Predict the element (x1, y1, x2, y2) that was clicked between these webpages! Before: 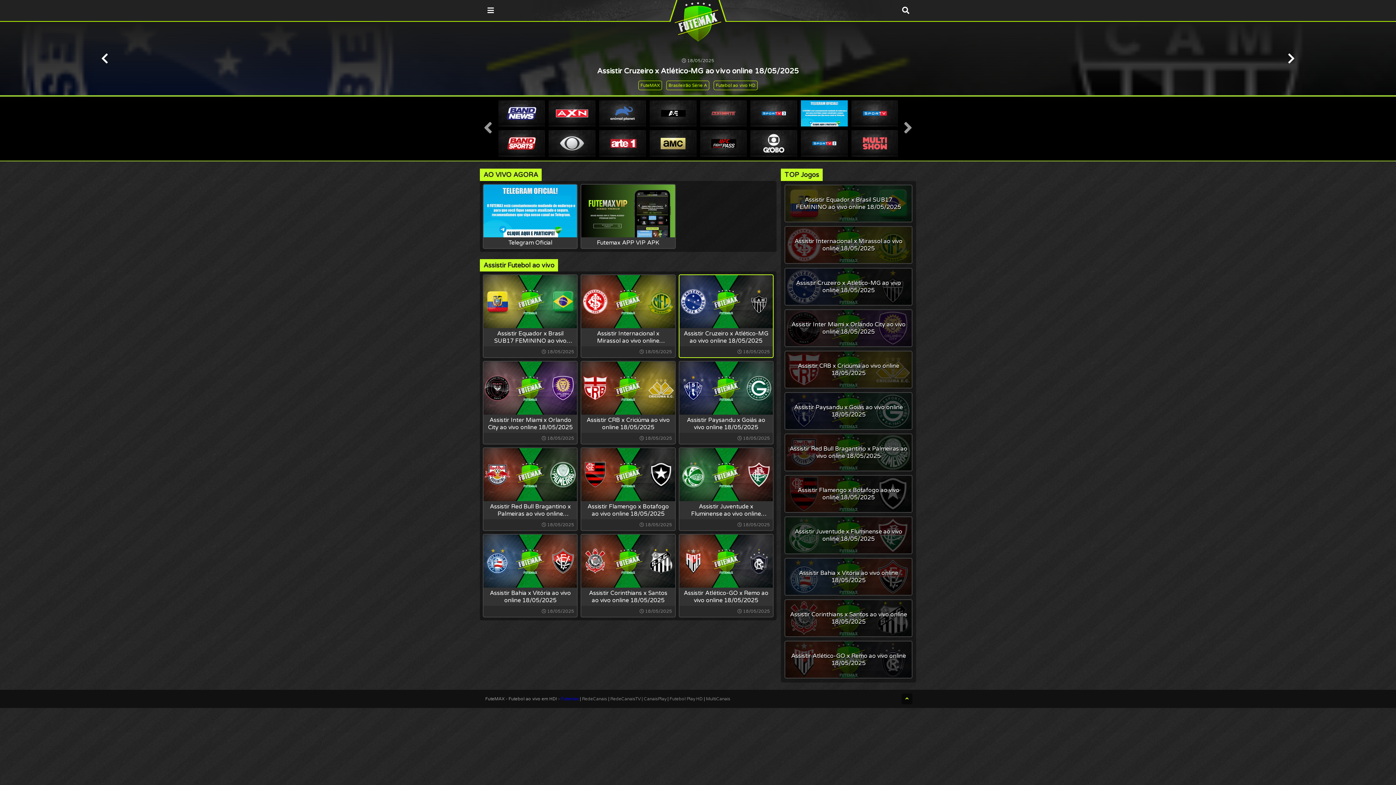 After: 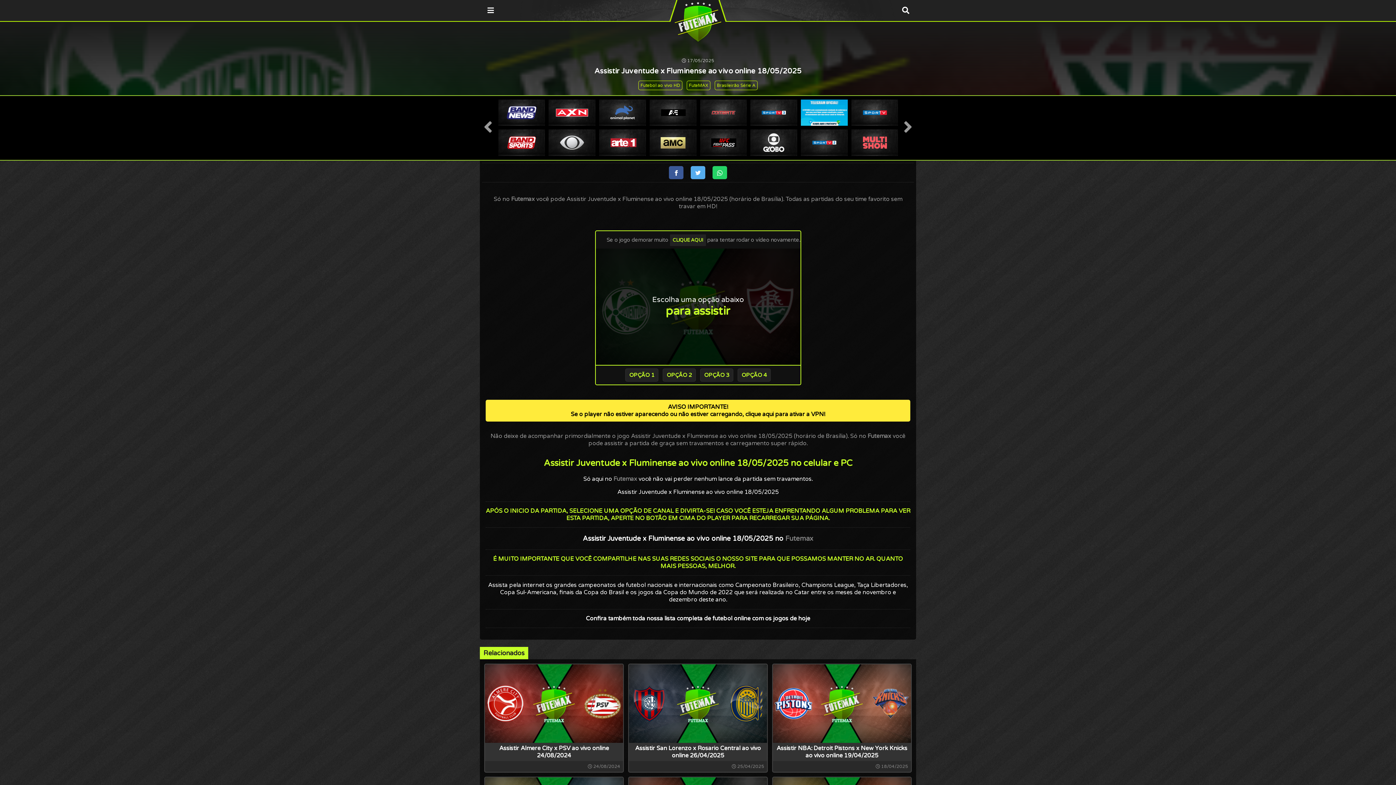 Action: bbox: (679, 448, 773, 517) label: Assistir Juventude x Fluminense ao vivo online 18/05/2025